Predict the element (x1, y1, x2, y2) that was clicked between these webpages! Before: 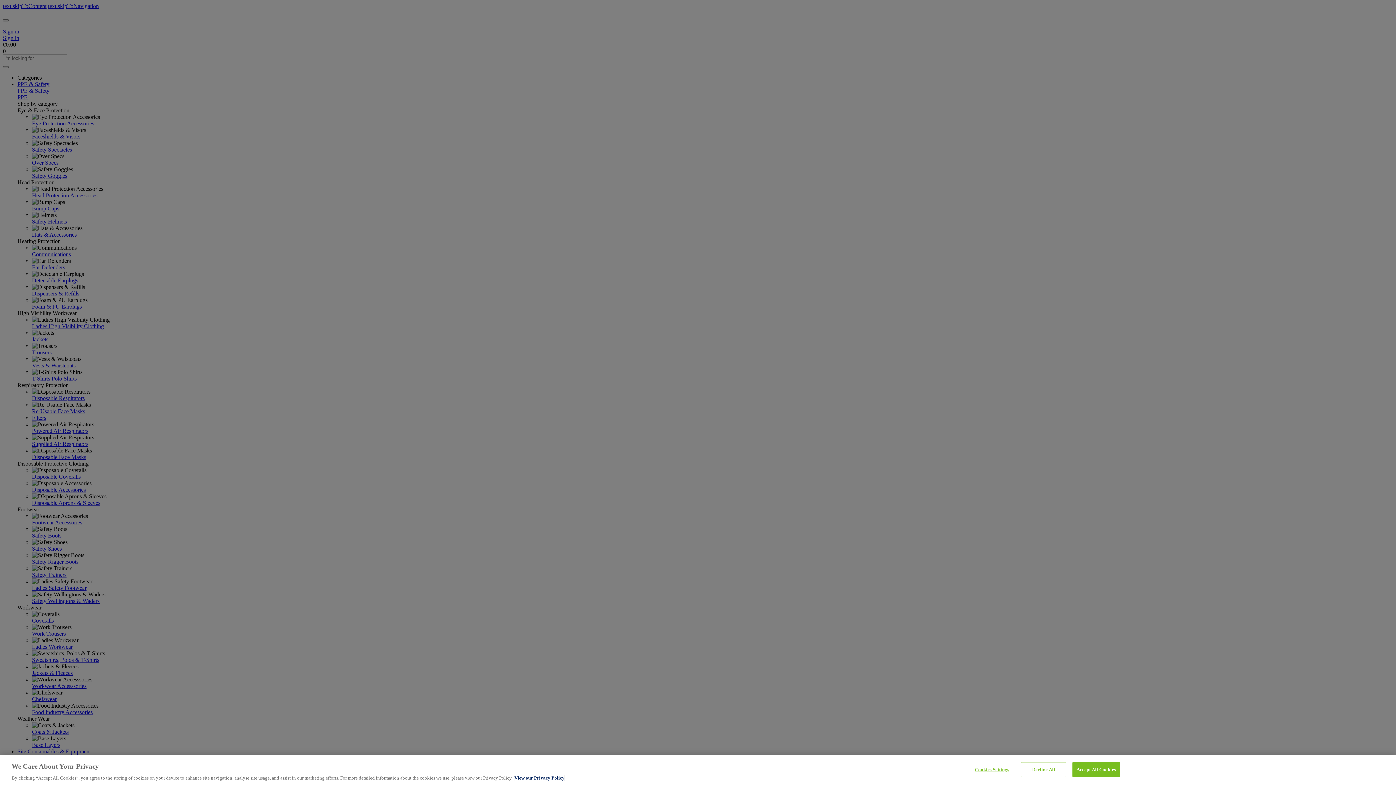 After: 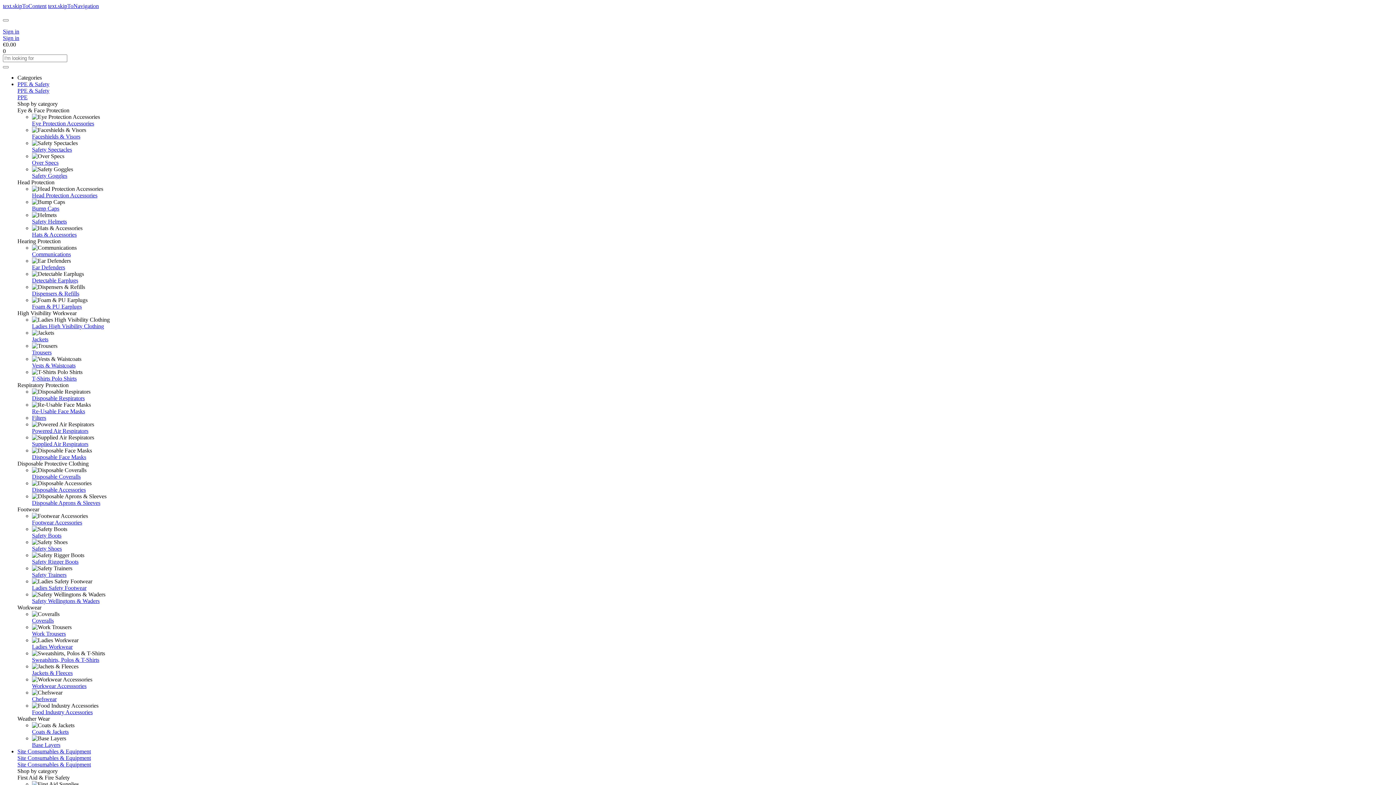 Action: bbox: (1072, 762, 1120, 777) label: Accept All Cookies